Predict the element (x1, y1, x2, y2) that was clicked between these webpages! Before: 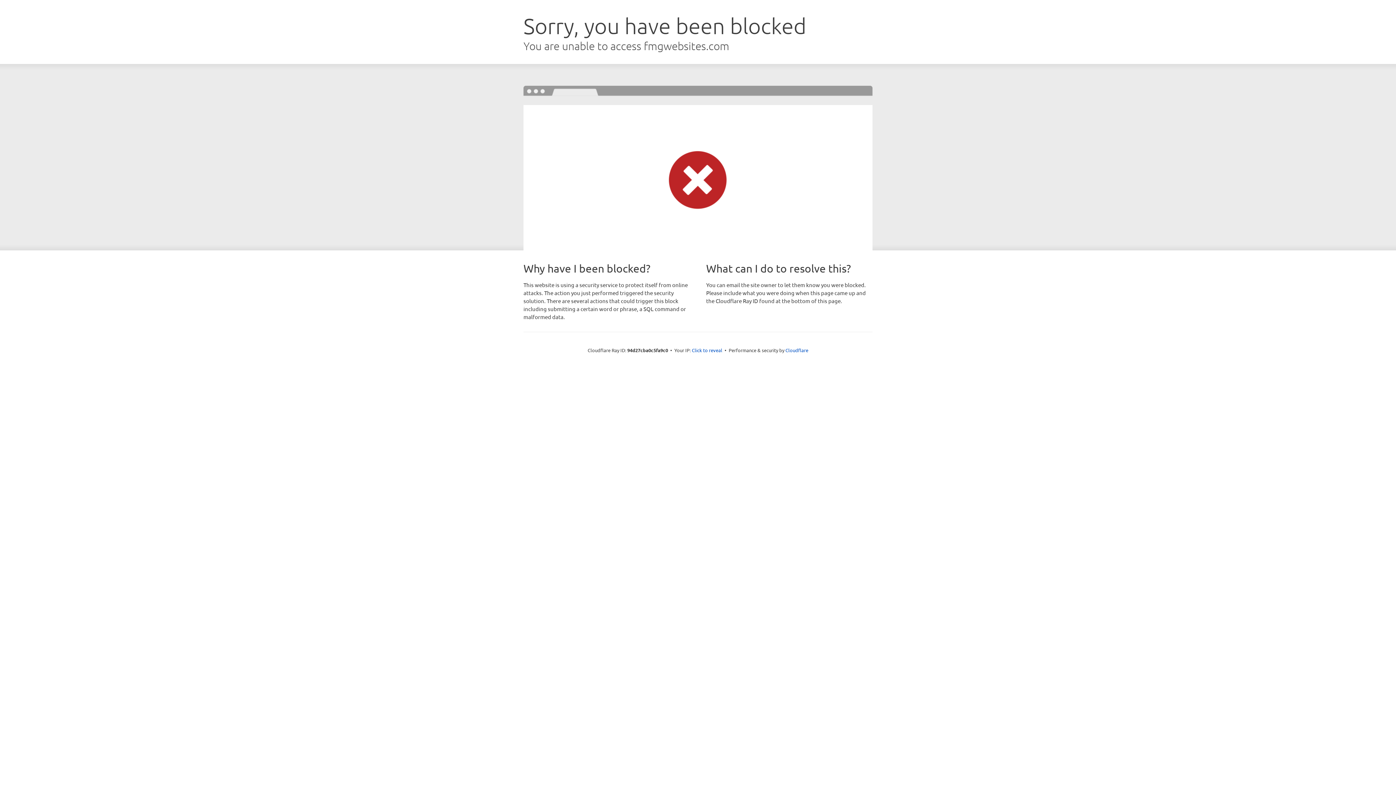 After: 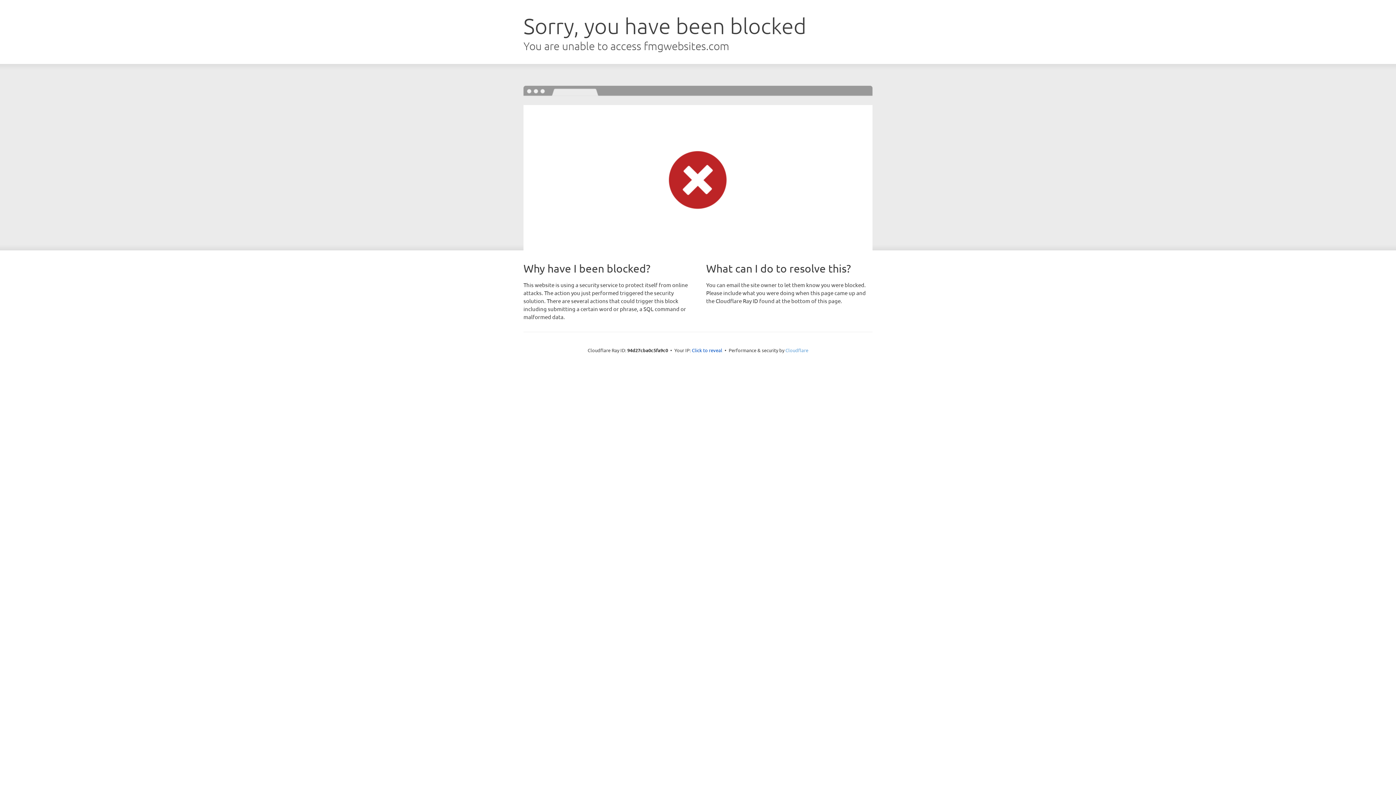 Action: bbox: (785, 347, 808, 353) label: Cloudflare